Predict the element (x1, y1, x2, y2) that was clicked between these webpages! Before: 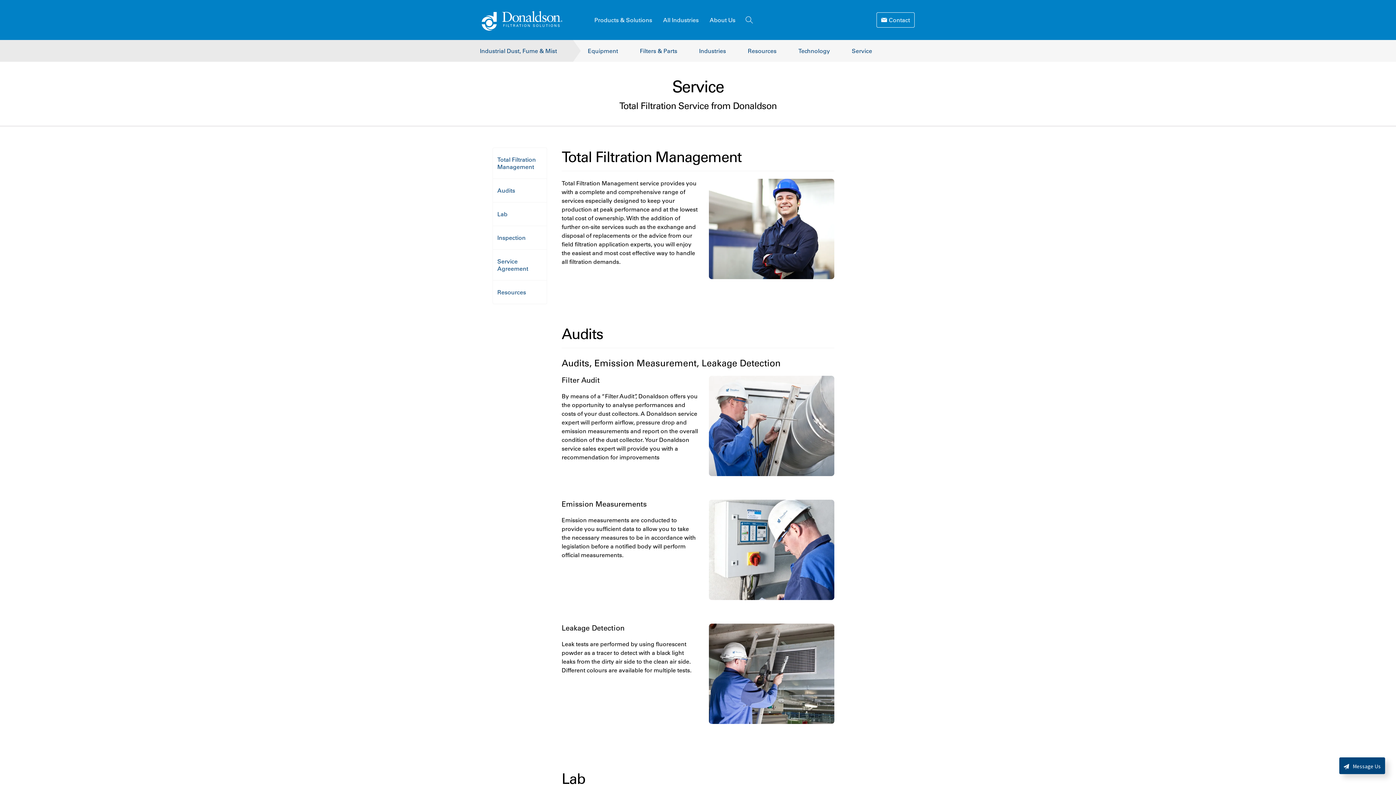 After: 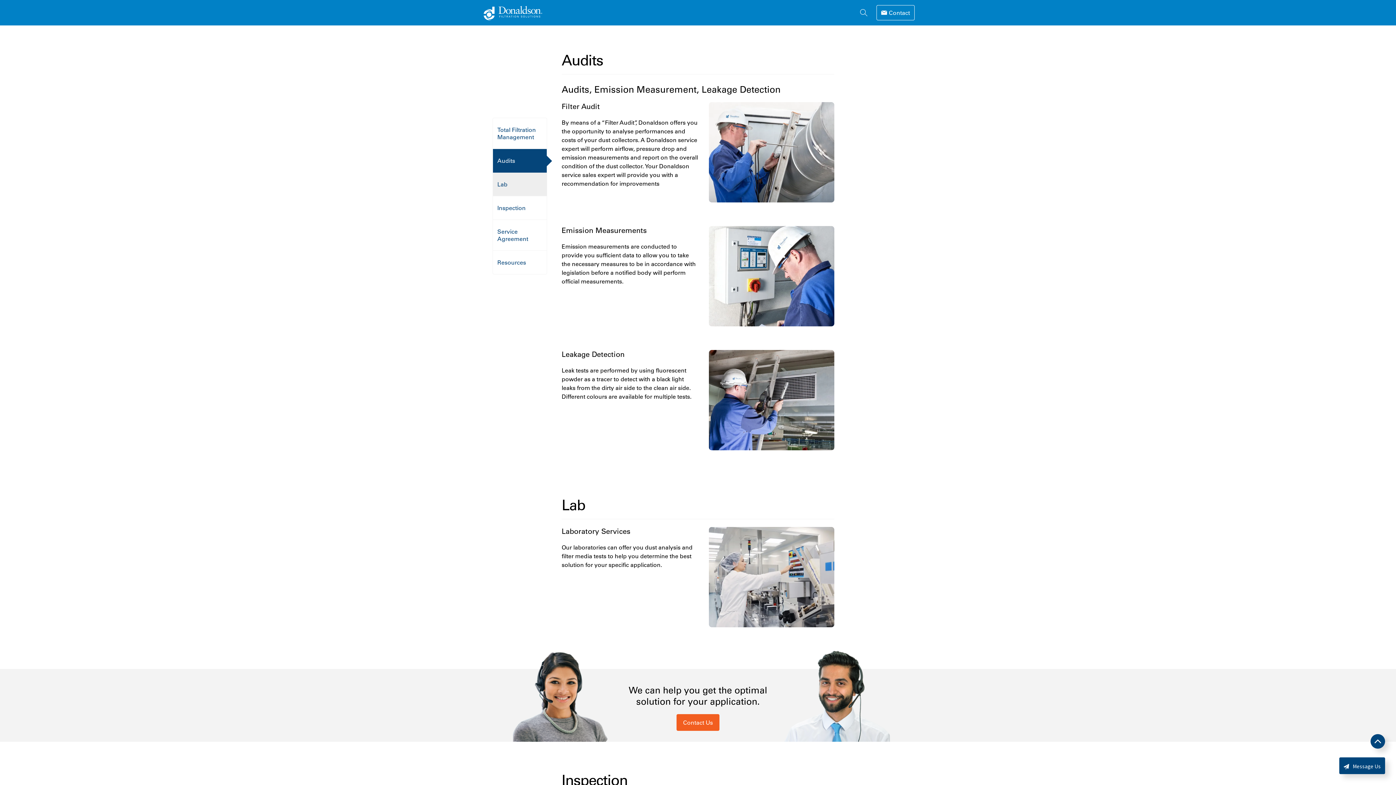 Action: label: Audits bbox: (493, 178, 546, 202)